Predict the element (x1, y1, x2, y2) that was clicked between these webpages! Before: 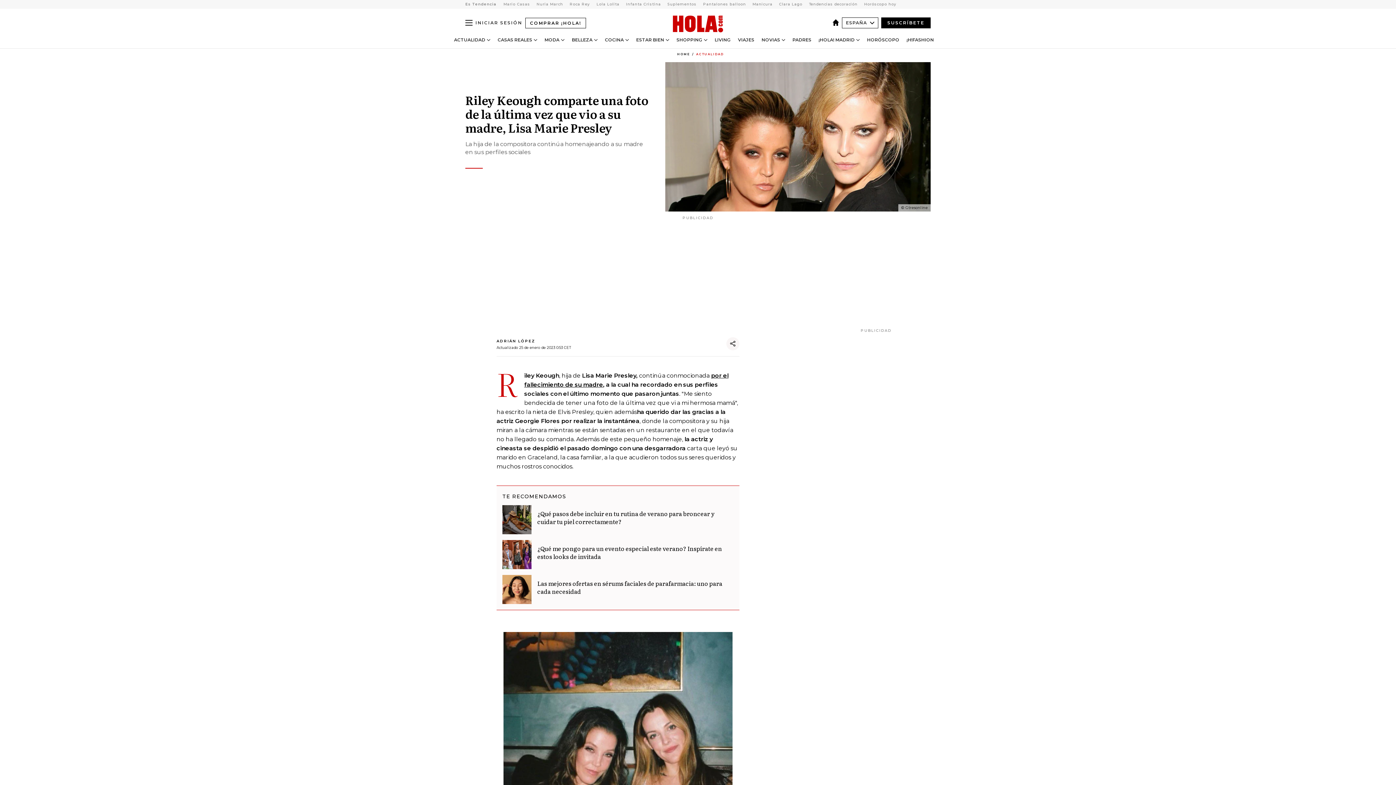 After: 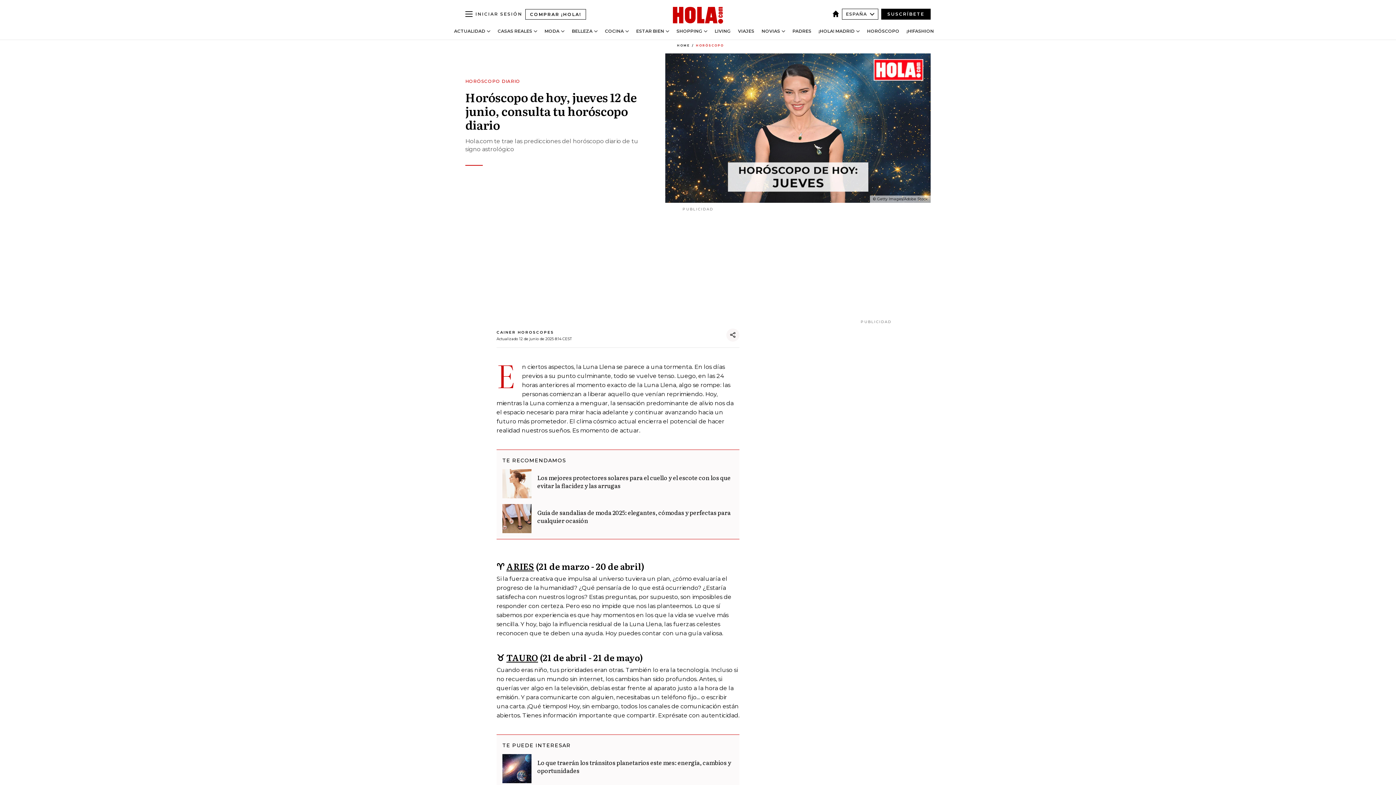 Action: label: View more Horóscopo hoy articles bbox: (861, 1, 899, 6)